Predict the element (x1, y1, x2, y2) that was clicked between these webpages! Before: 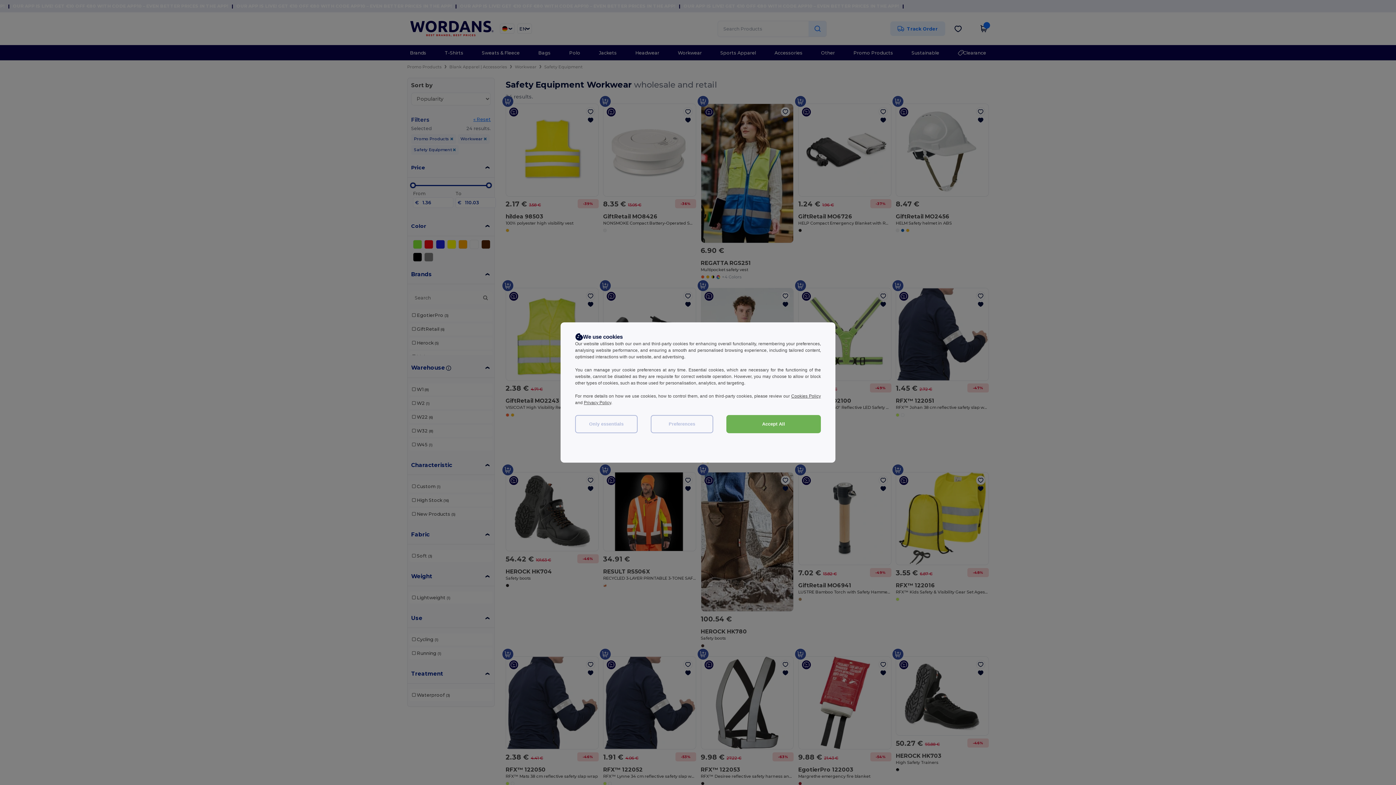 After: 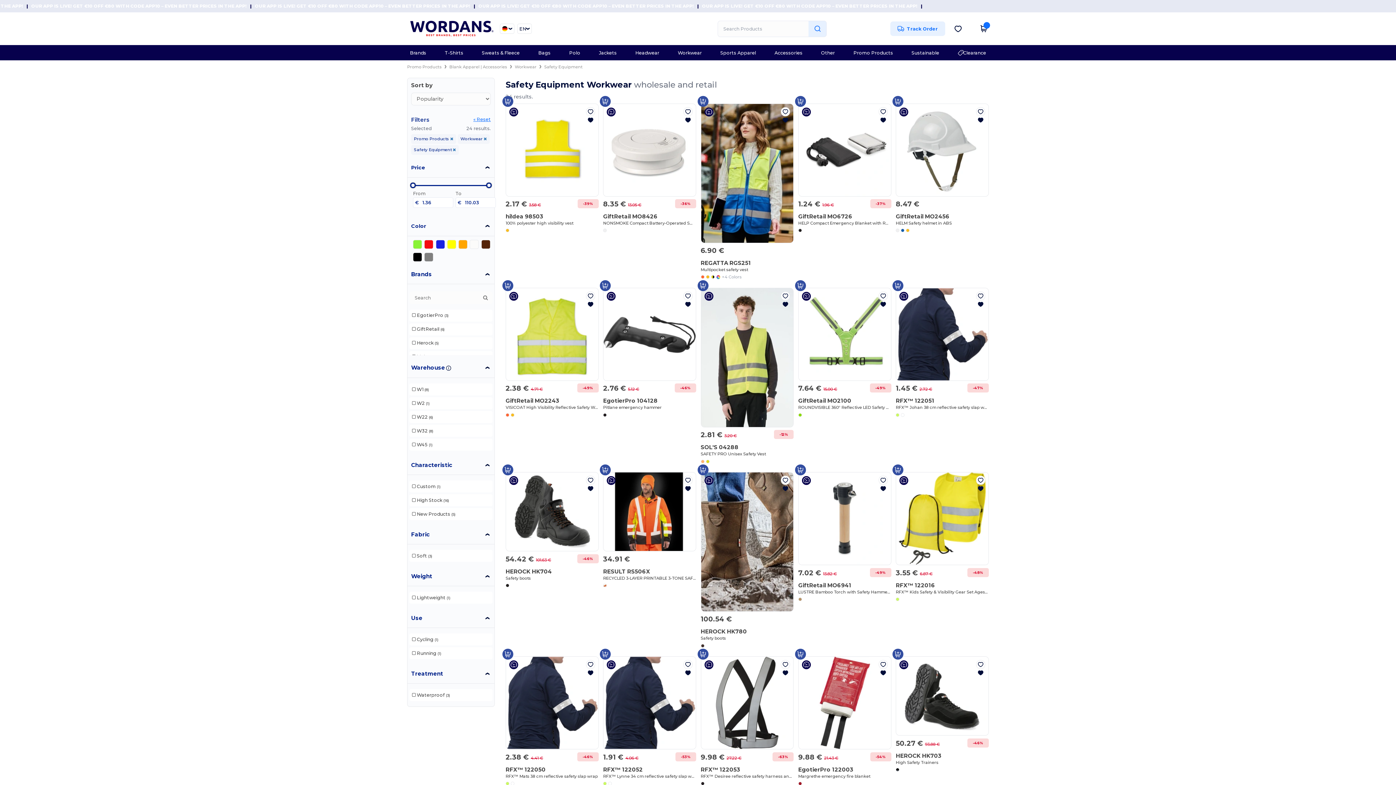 Action: label: Only essentials bbox: (575, 415, 637, 433)